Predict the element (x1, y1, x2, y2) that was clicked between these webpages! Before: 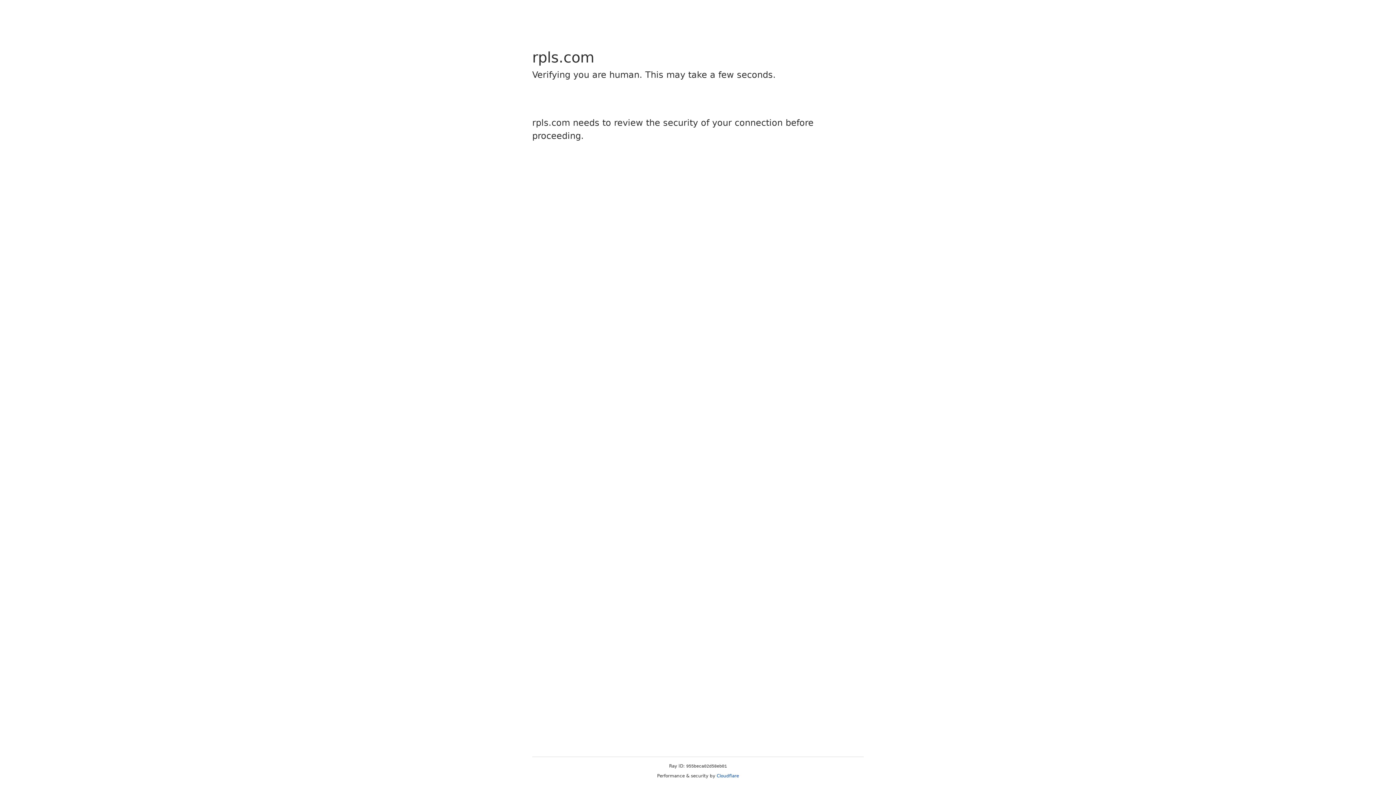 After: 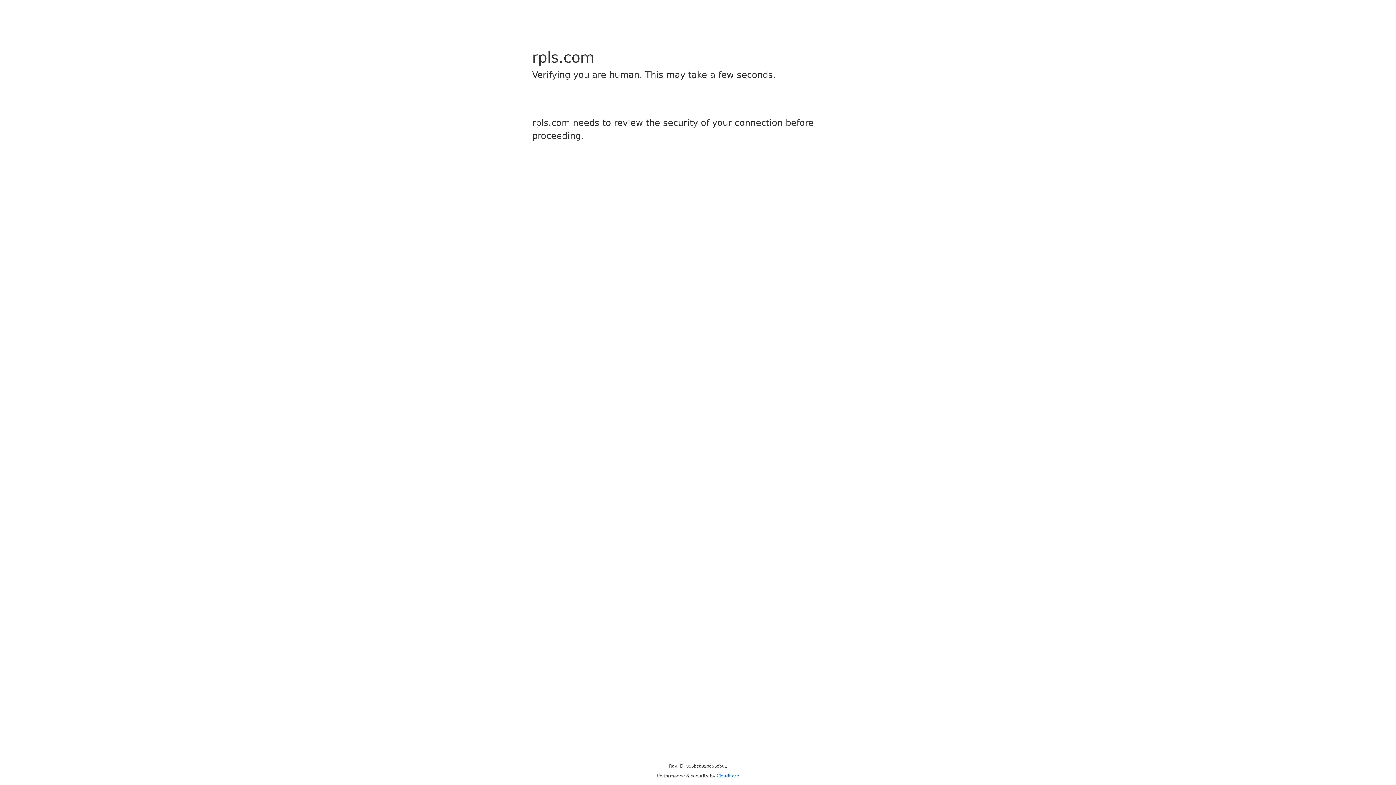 Action: label: Cloudflare bbox: (716, 773, 739, 778)